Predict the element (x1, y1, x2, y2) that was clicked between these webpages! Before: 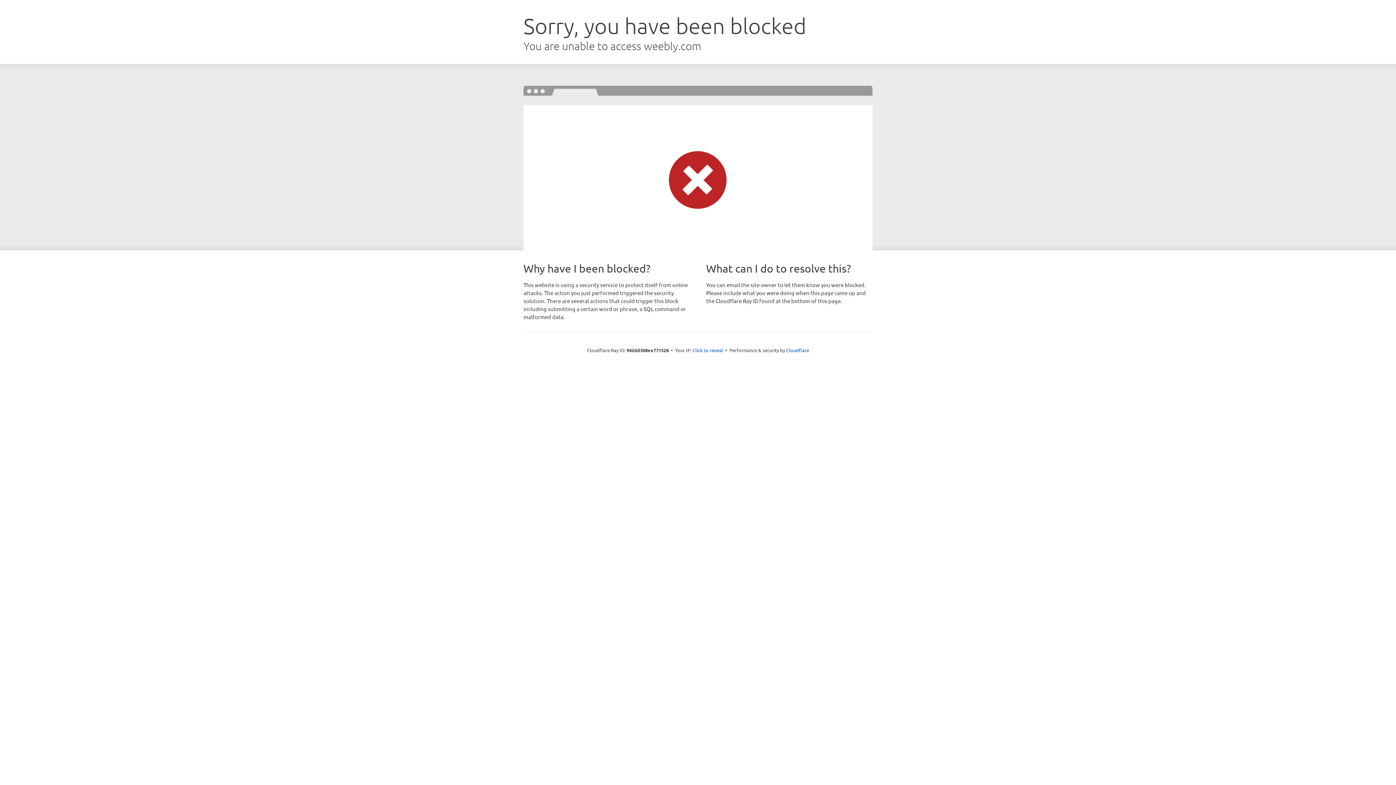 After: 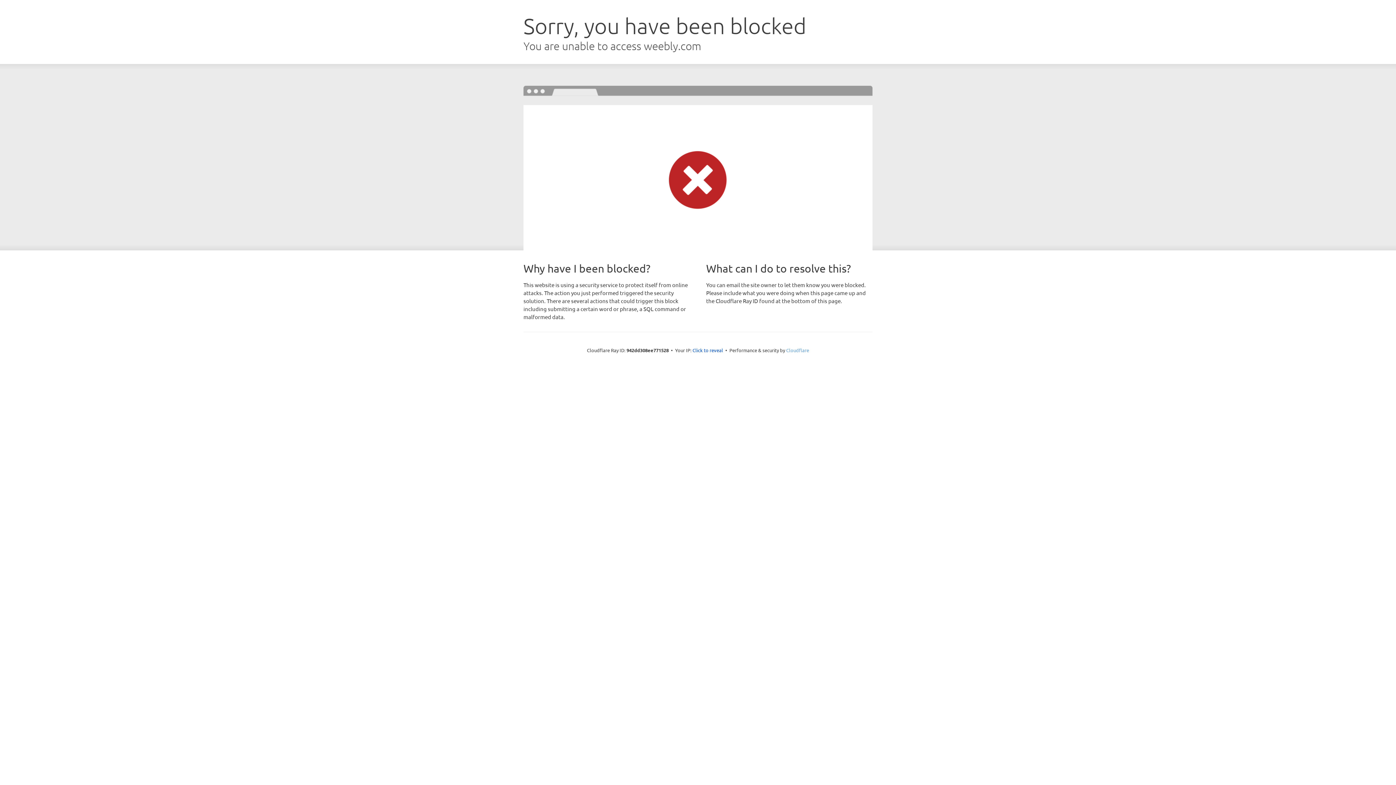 Action: bbox: (786, 347, 809, 353) label: Cloudflare